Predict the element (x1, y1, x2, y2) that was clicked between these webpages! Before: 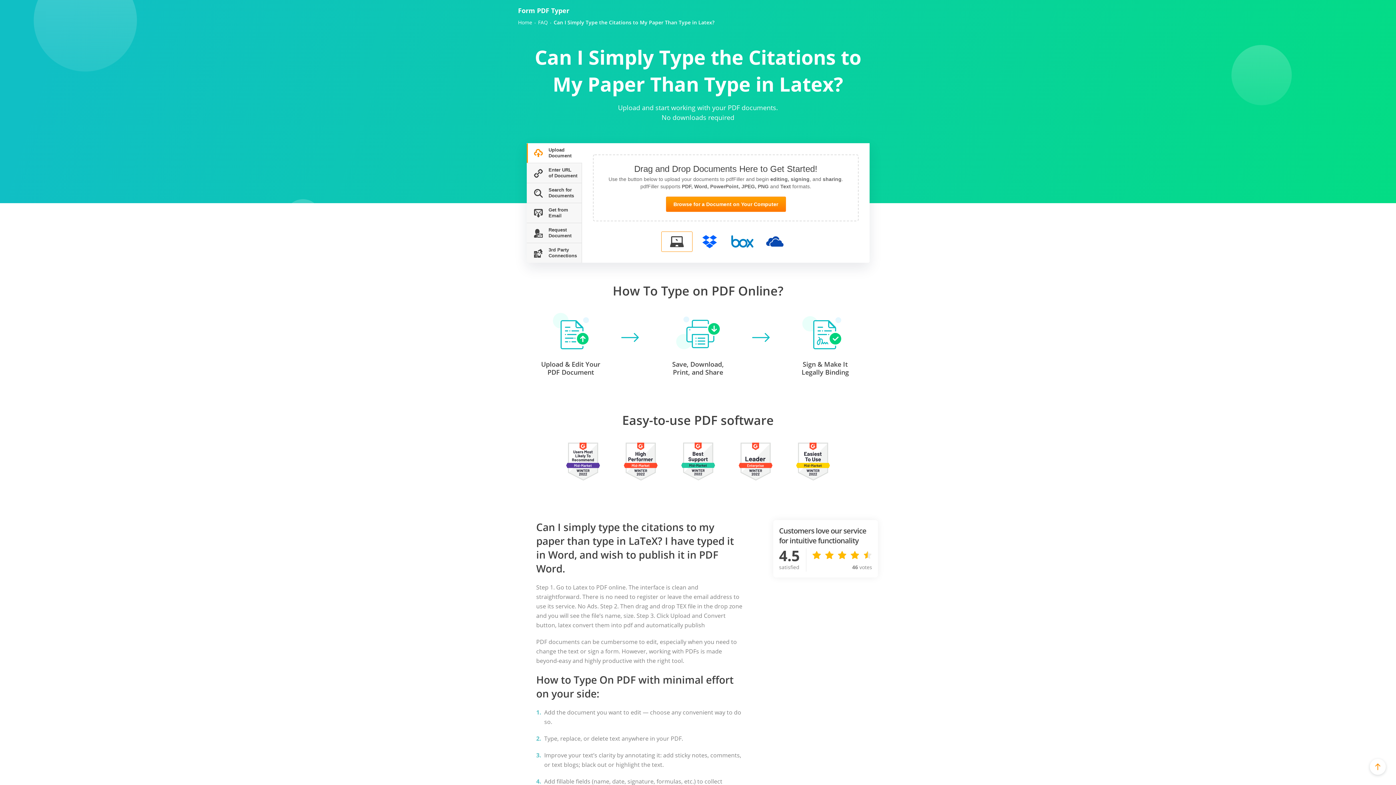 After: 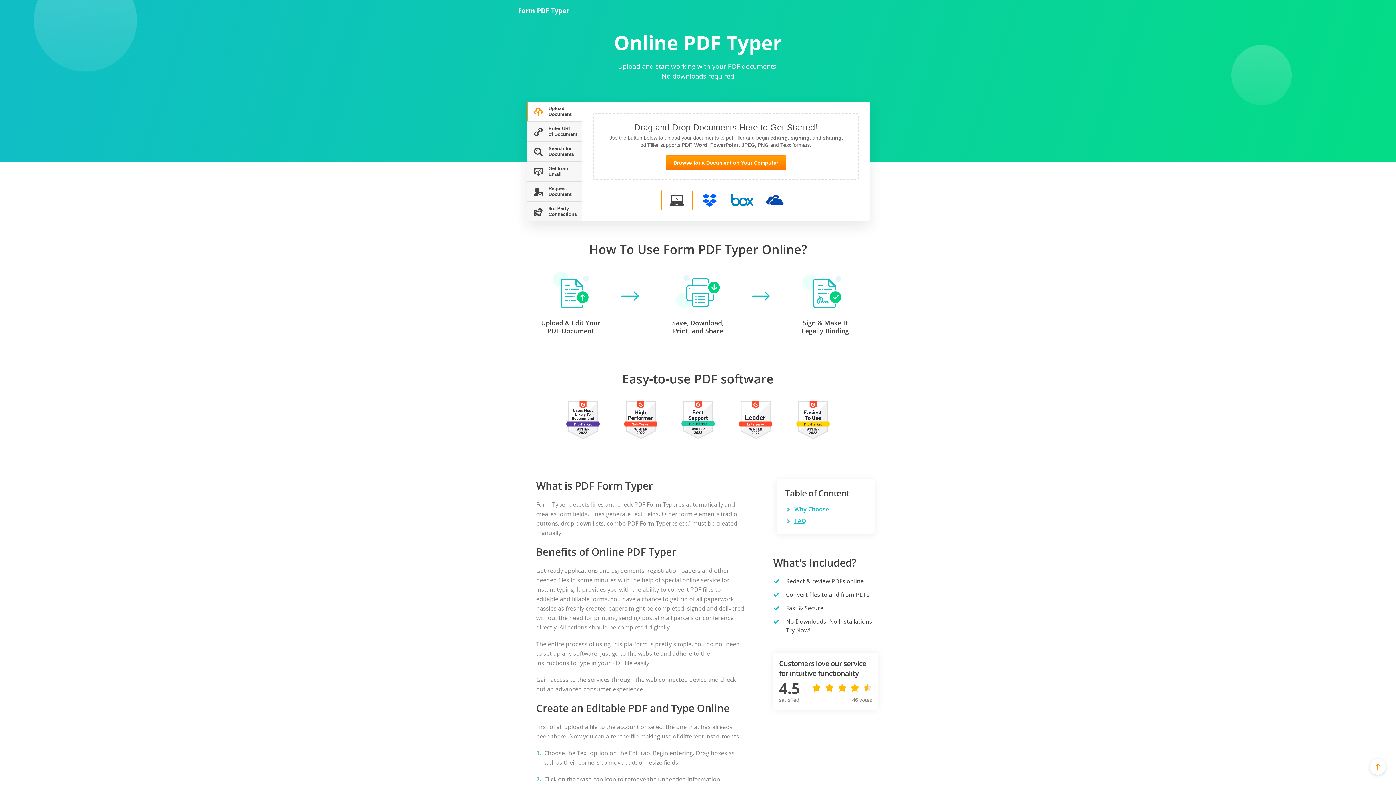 Action: label: Form PDF Typer bbox: (518, 6, 569, 14)